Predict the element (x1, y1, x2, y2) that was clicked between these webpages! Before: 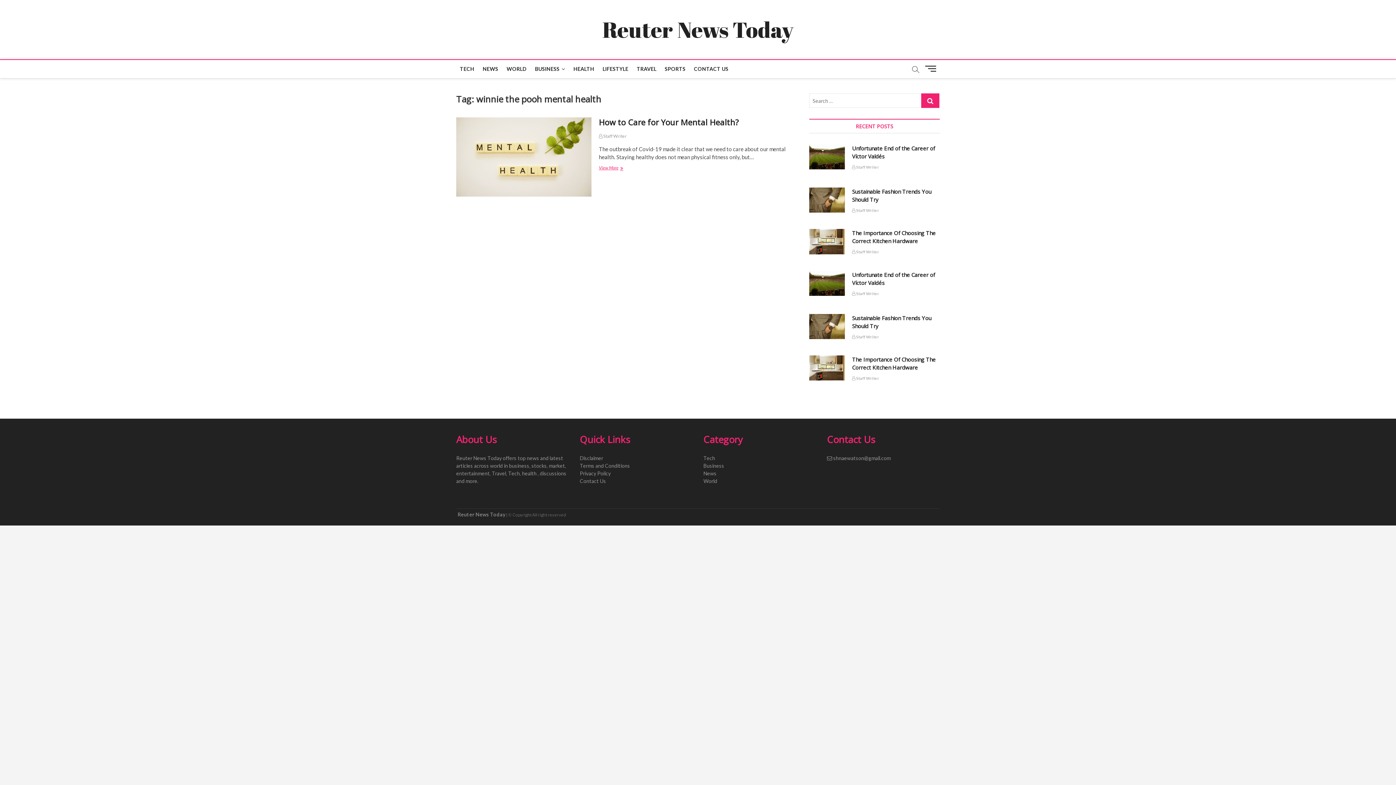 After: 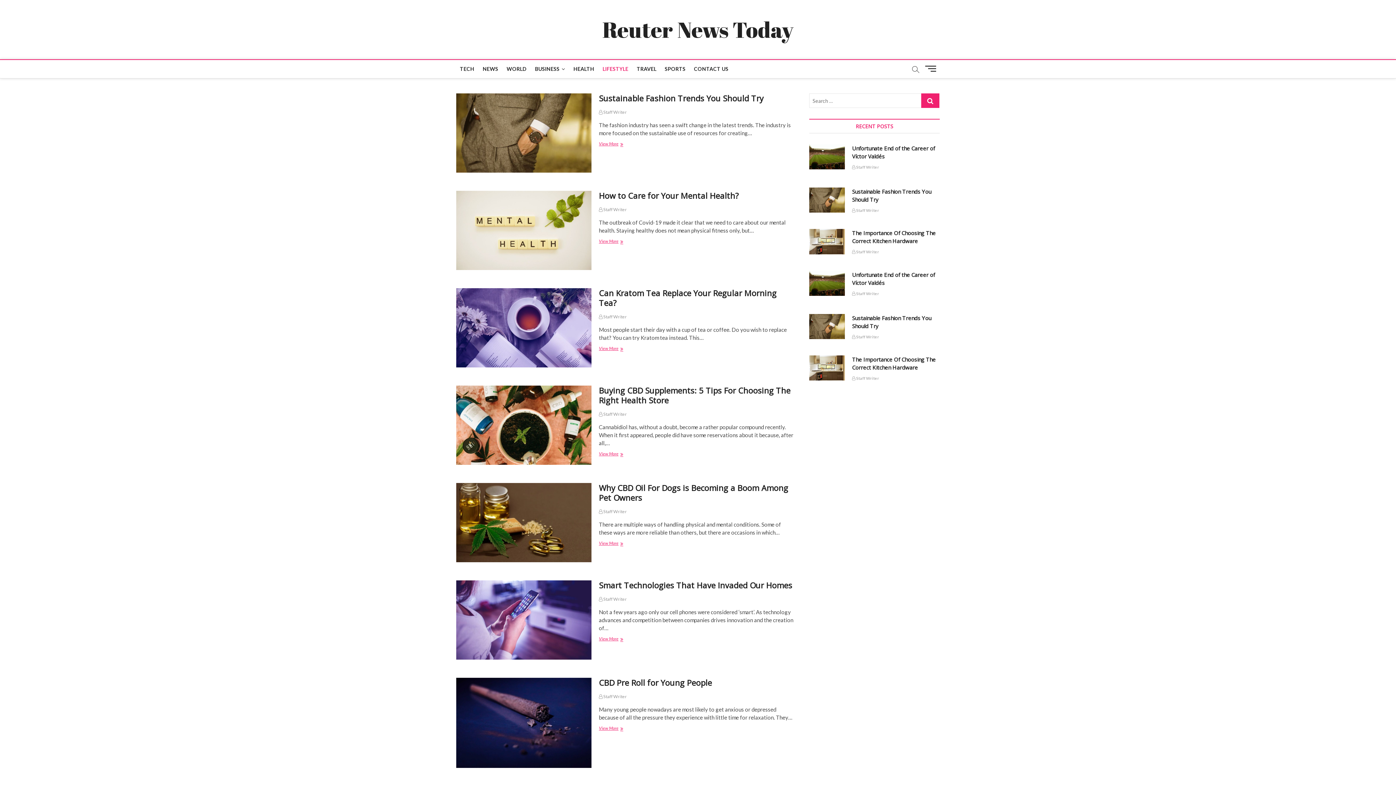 Action: label: LIFESTYLE bbox: (599, 60, 632, 78)